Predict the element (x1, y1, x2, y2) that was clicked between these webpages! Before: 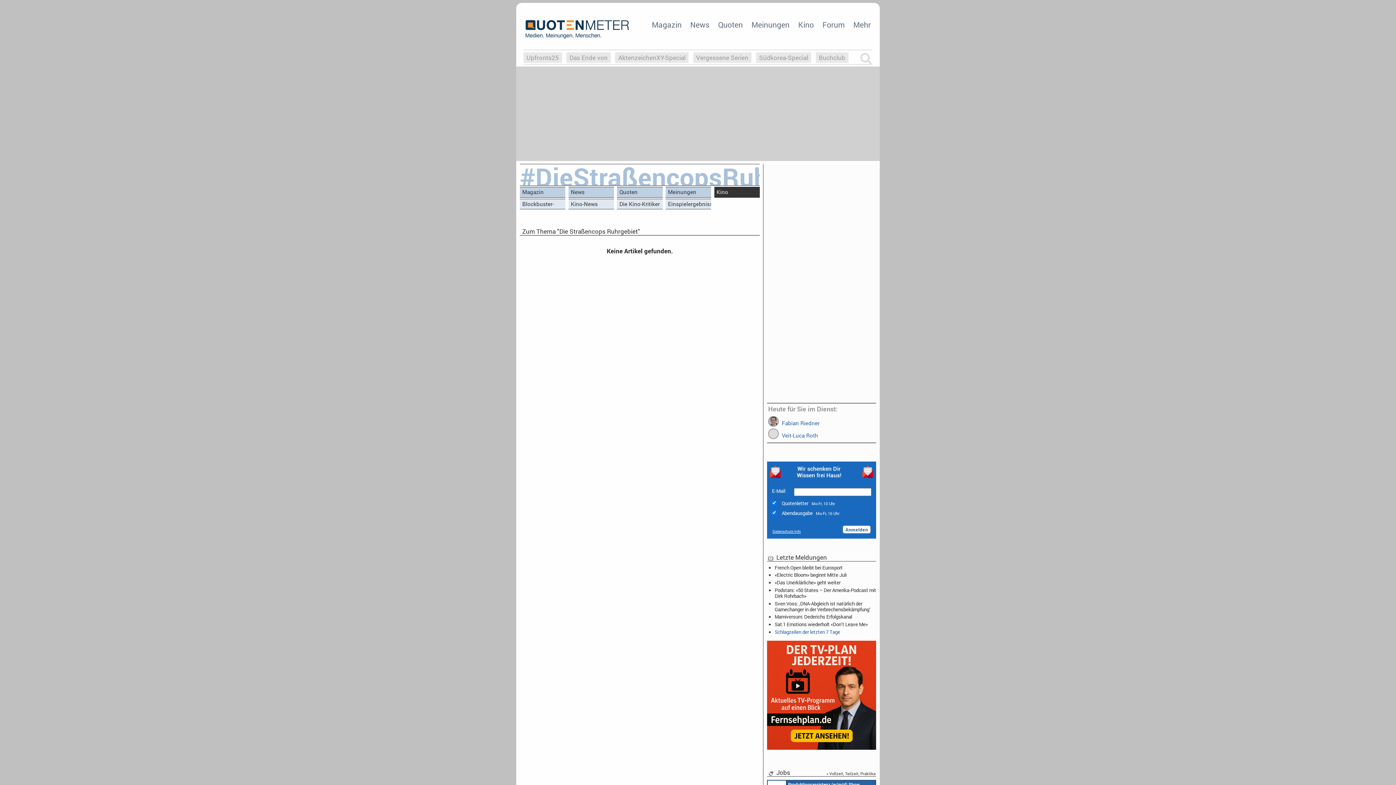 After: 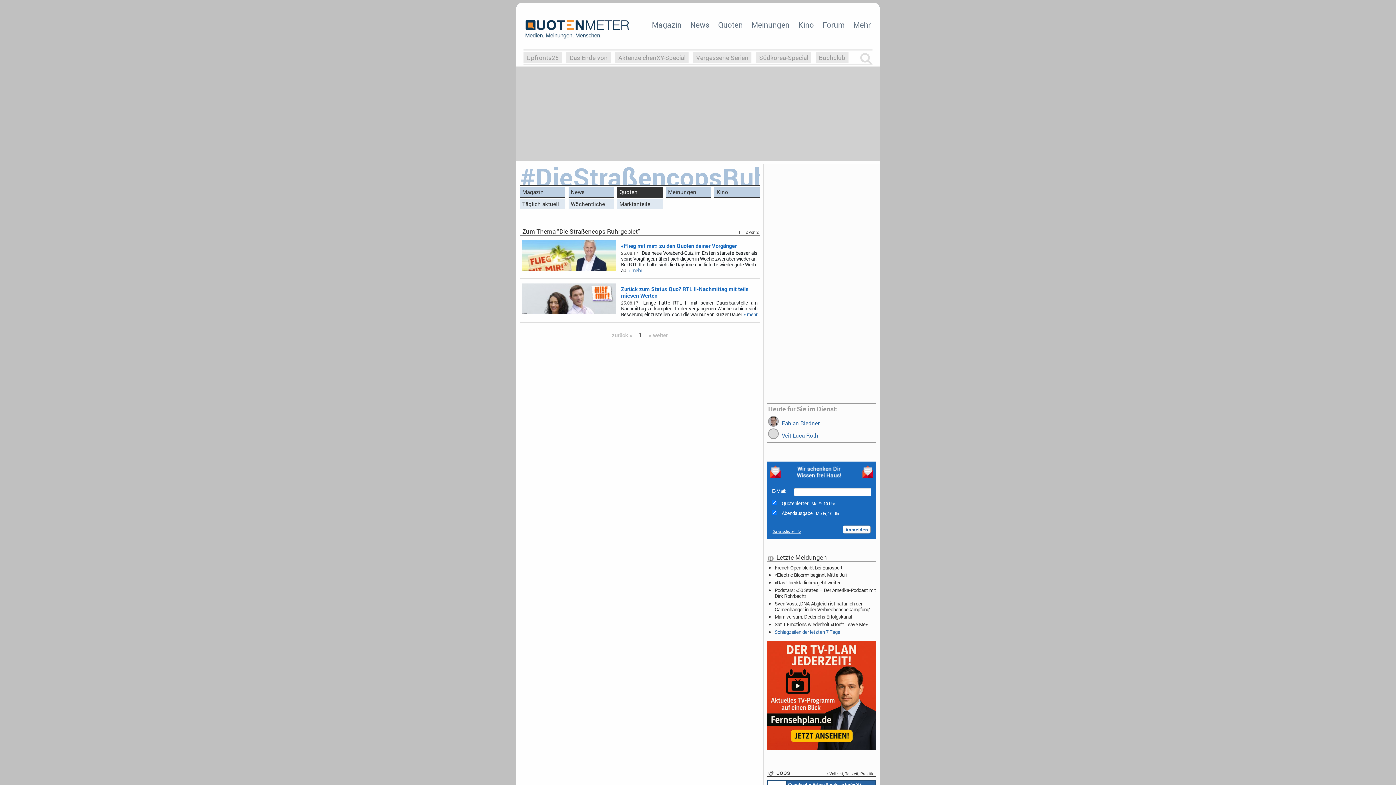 Action: bbox: (617, 187, 662, 197) label: Quoten